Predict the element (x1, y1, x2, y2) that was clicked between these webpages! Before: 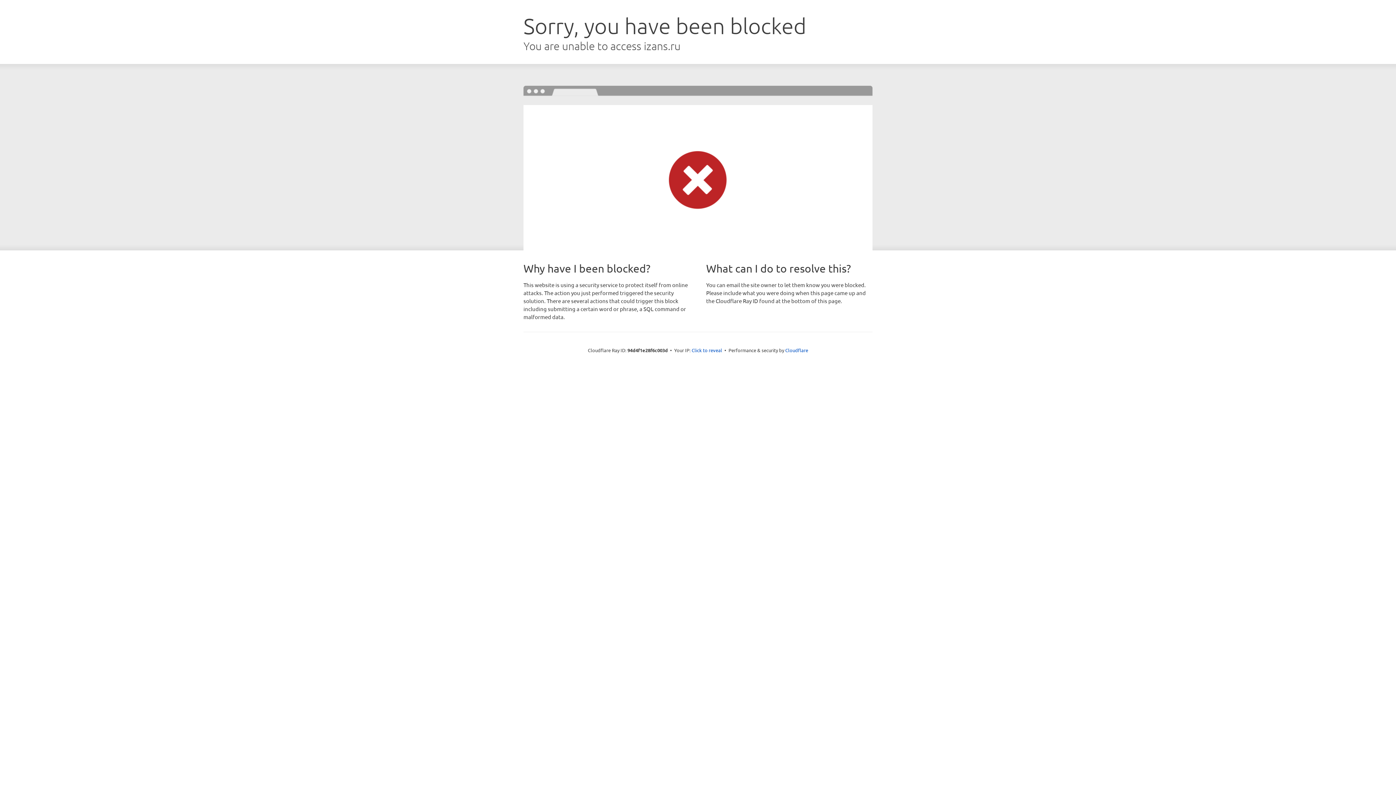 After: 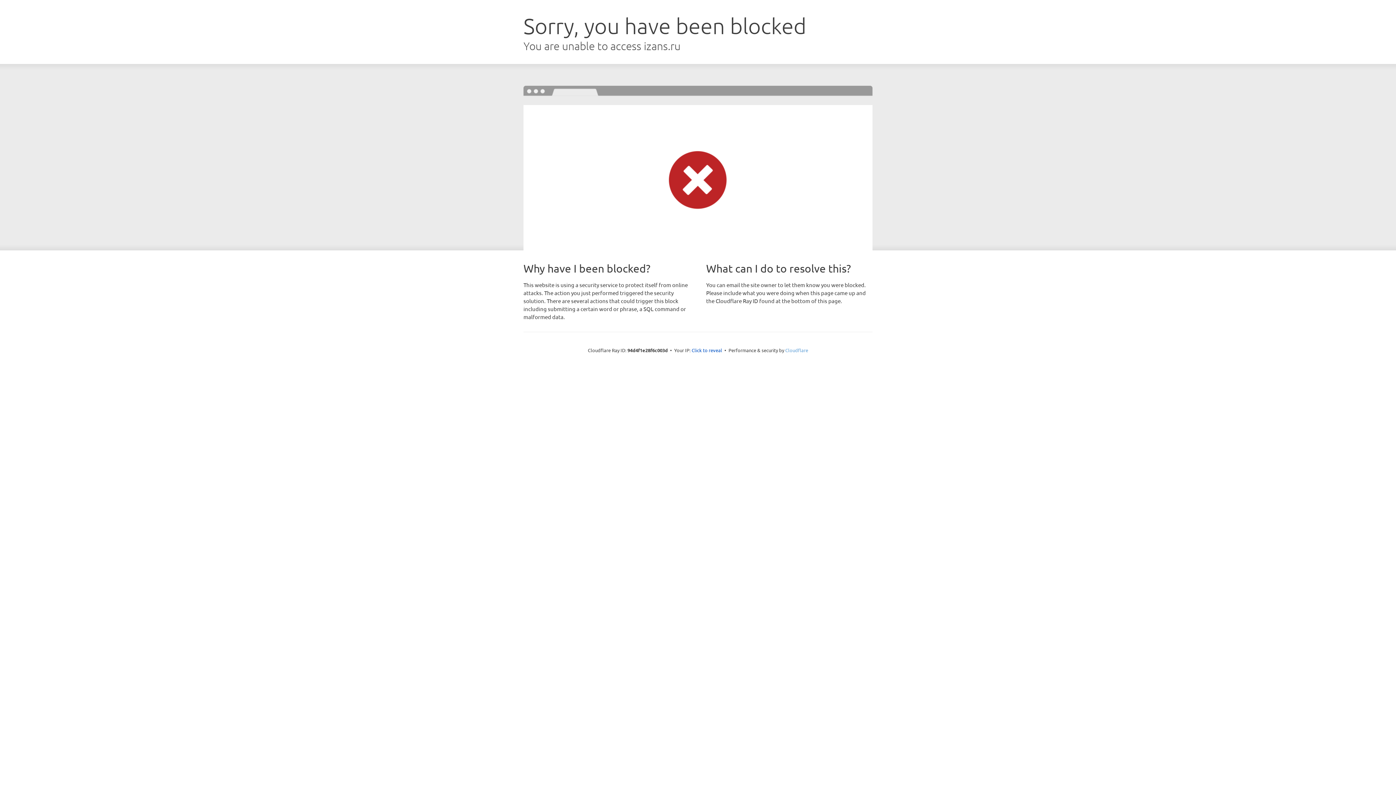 Action: label: Cloudflare bbox: (785, 347, 808, 353)